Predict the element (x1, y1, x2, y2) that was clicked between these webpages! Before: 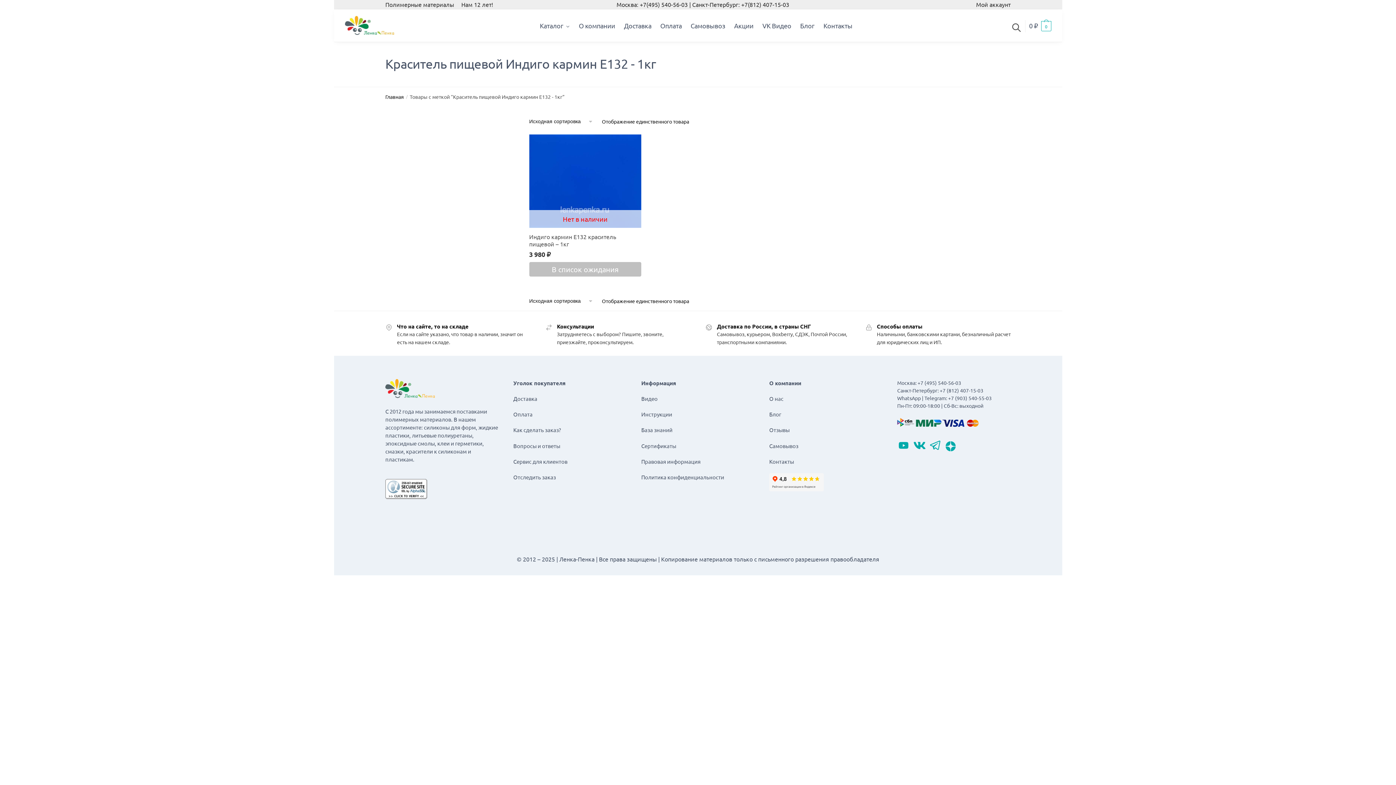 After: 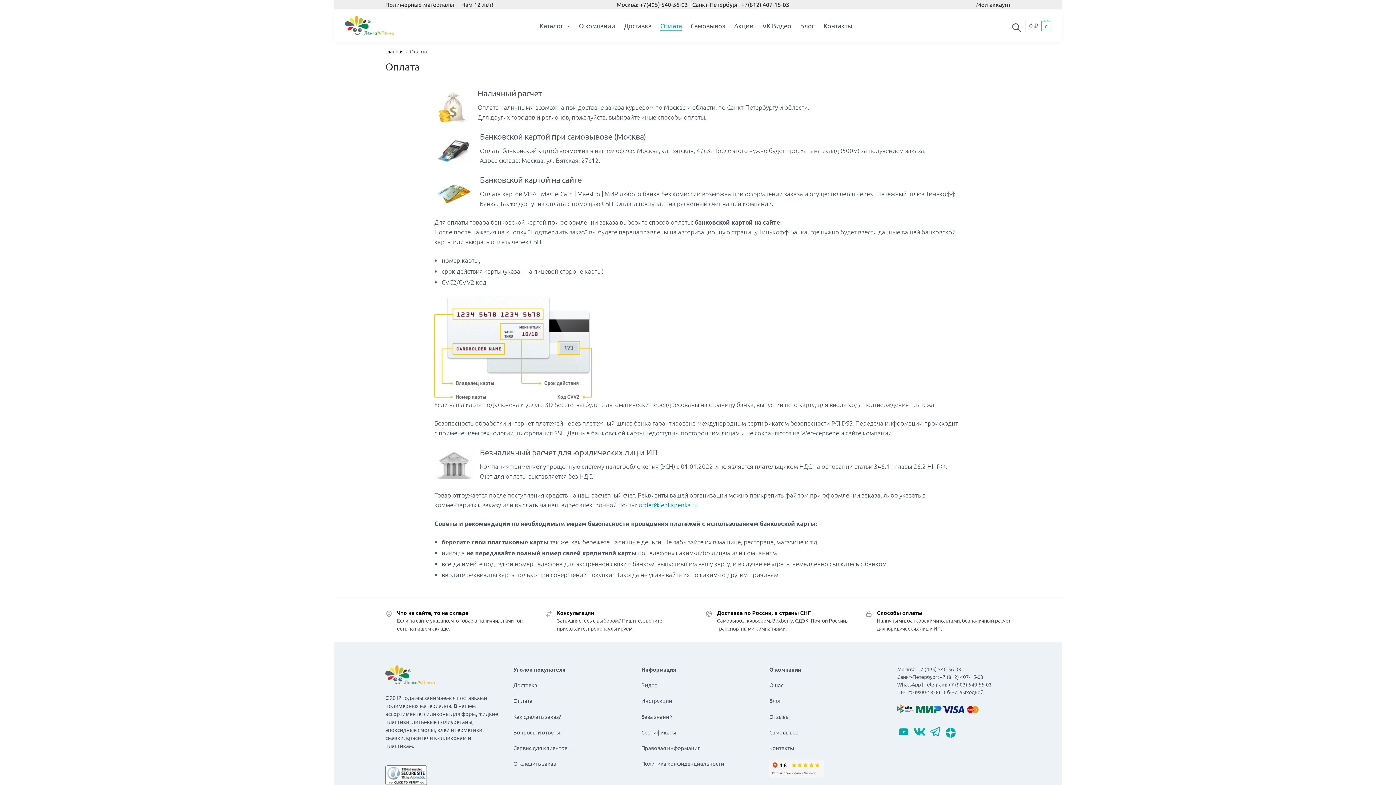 Action: label: Оплата bbox: (513, 410, 532, 417)